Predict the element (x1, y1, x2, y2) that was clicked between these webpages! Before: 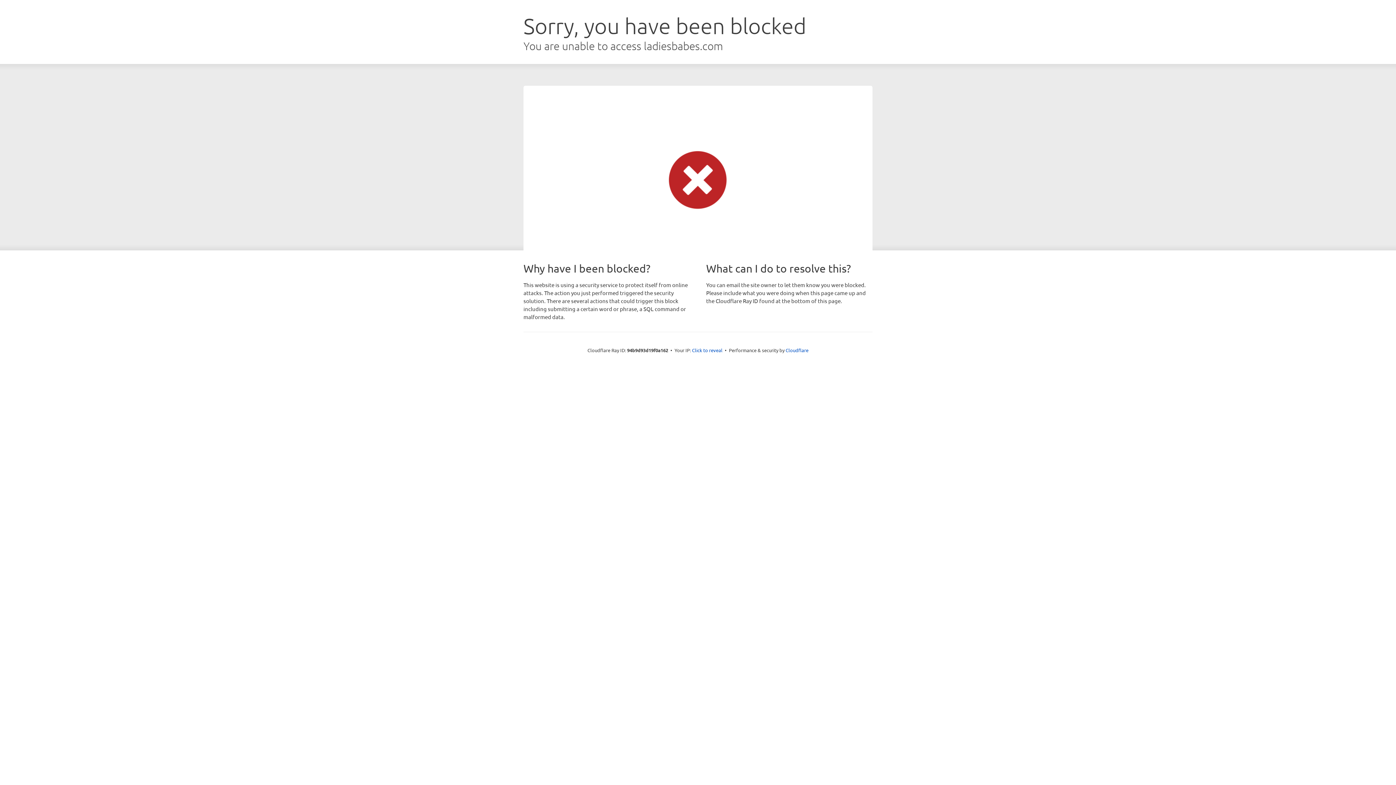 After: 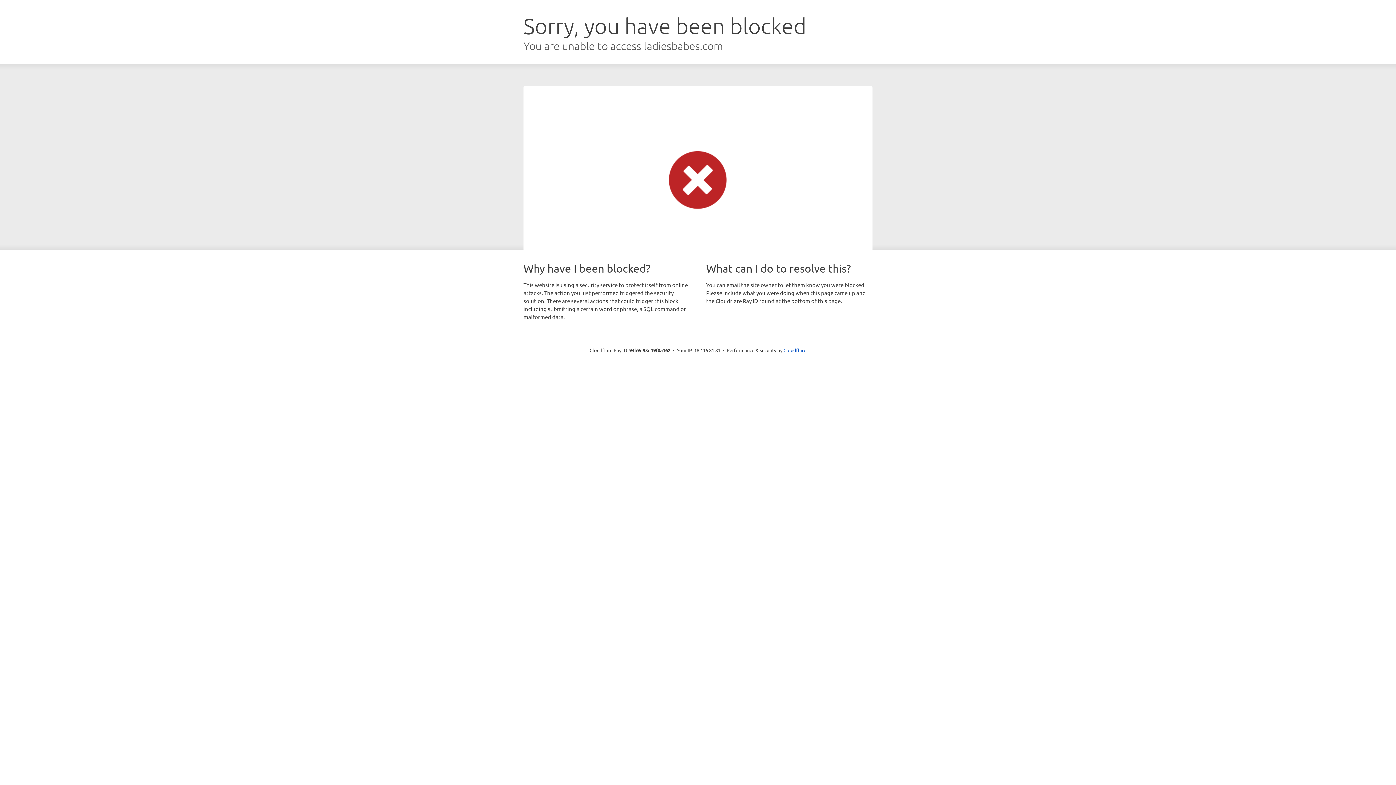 Action: label: Click to reveal bbox: (692, 346, 722, 353)